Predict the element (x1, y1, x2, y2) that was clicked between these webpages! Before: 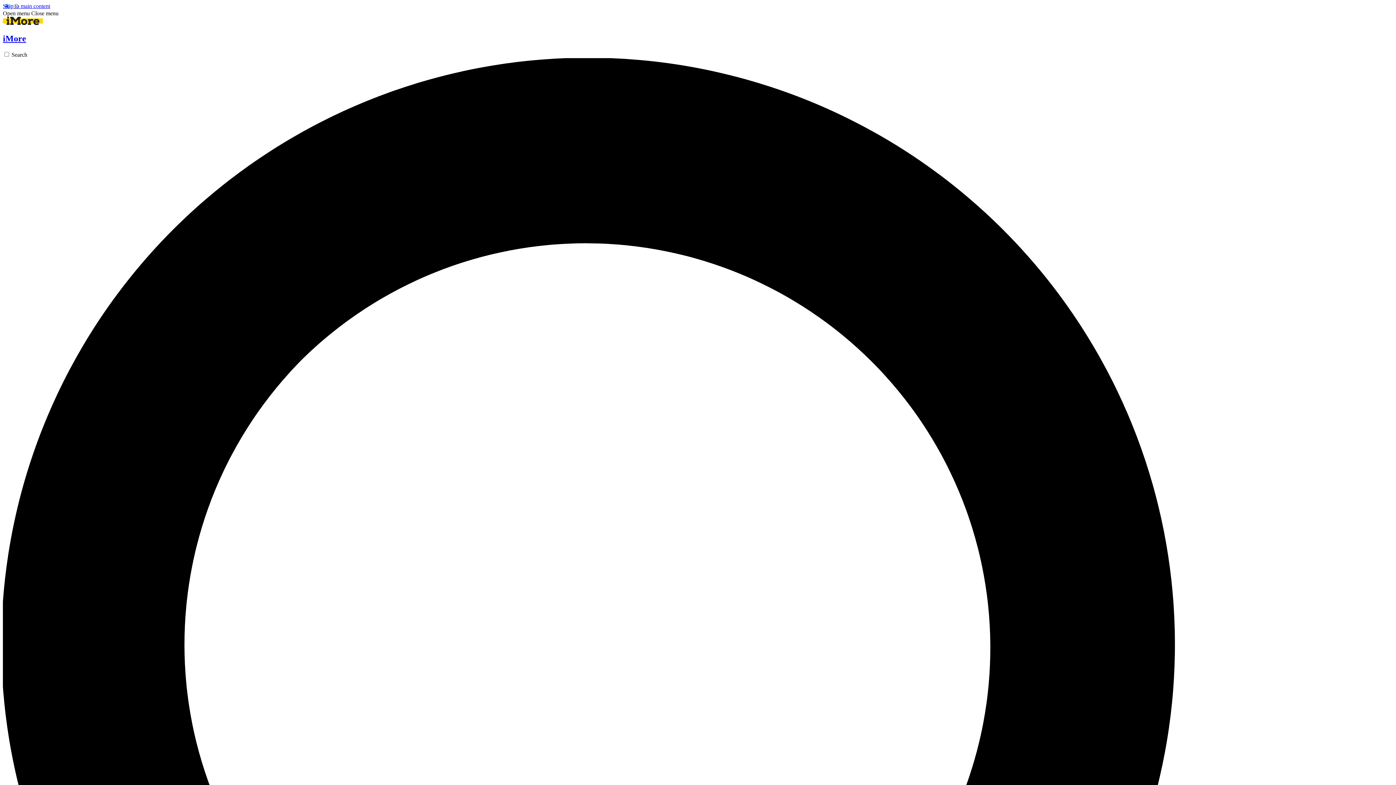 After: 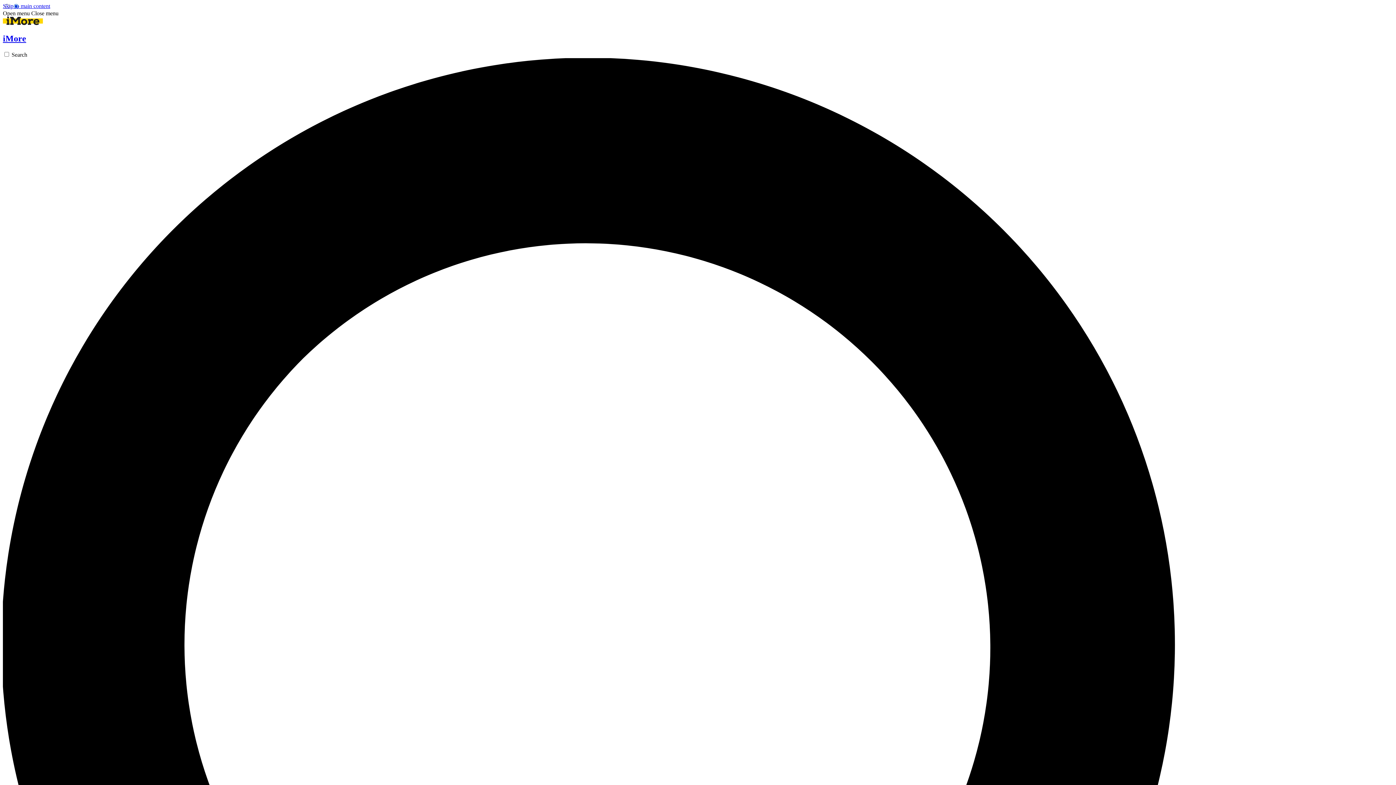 Action: label: Open menu bbox: (2, 10, 29, 16)